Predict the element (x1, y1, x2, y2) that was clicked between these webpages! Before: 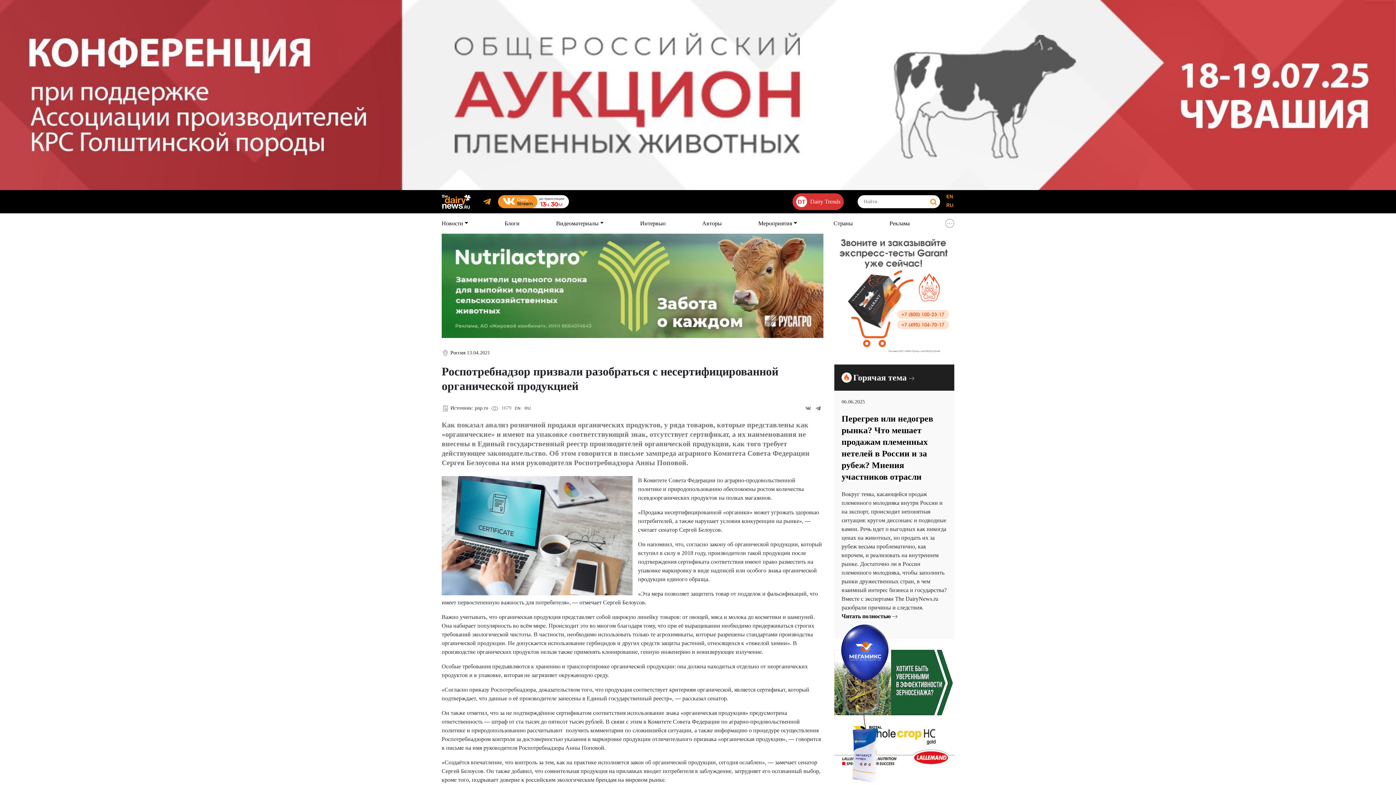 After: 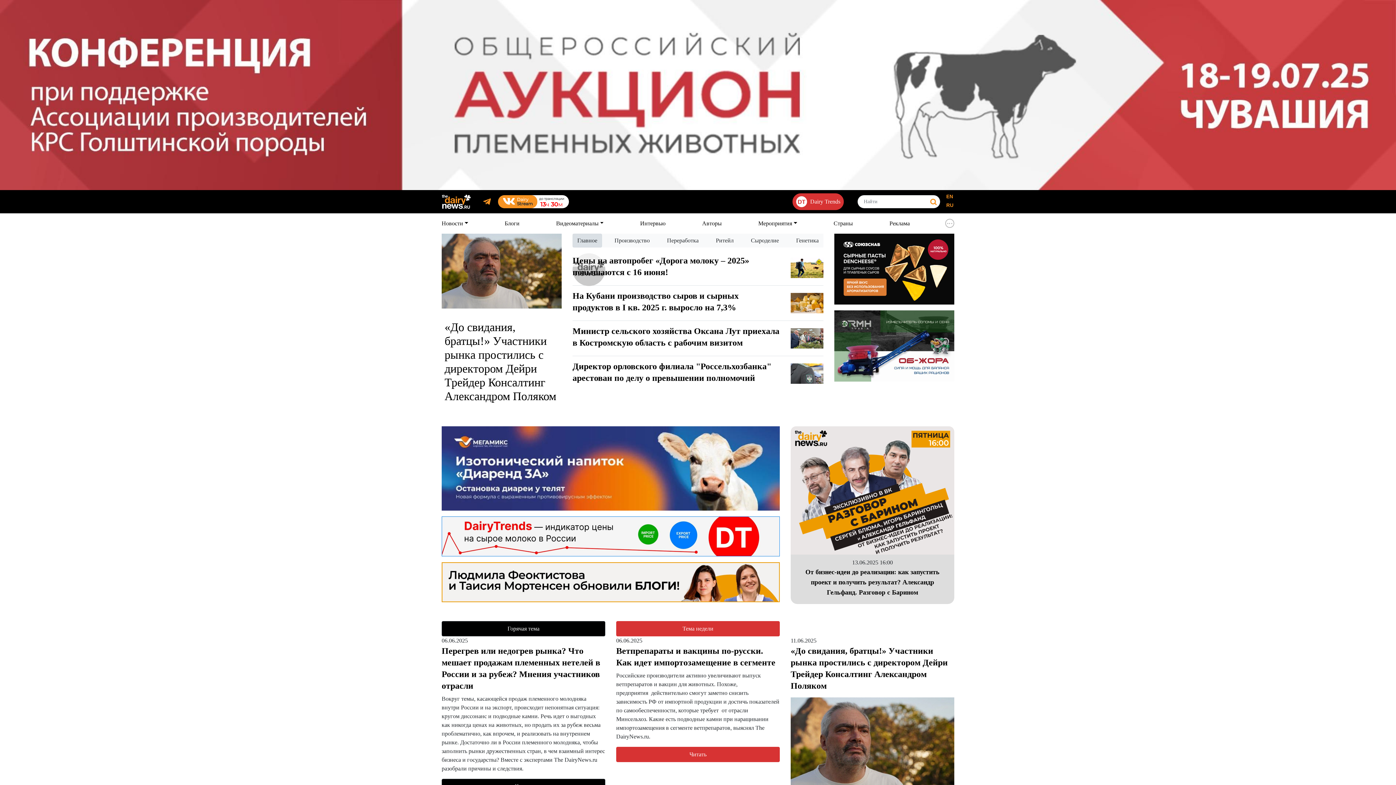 Action: bbox: (441, 194, 481, 208)